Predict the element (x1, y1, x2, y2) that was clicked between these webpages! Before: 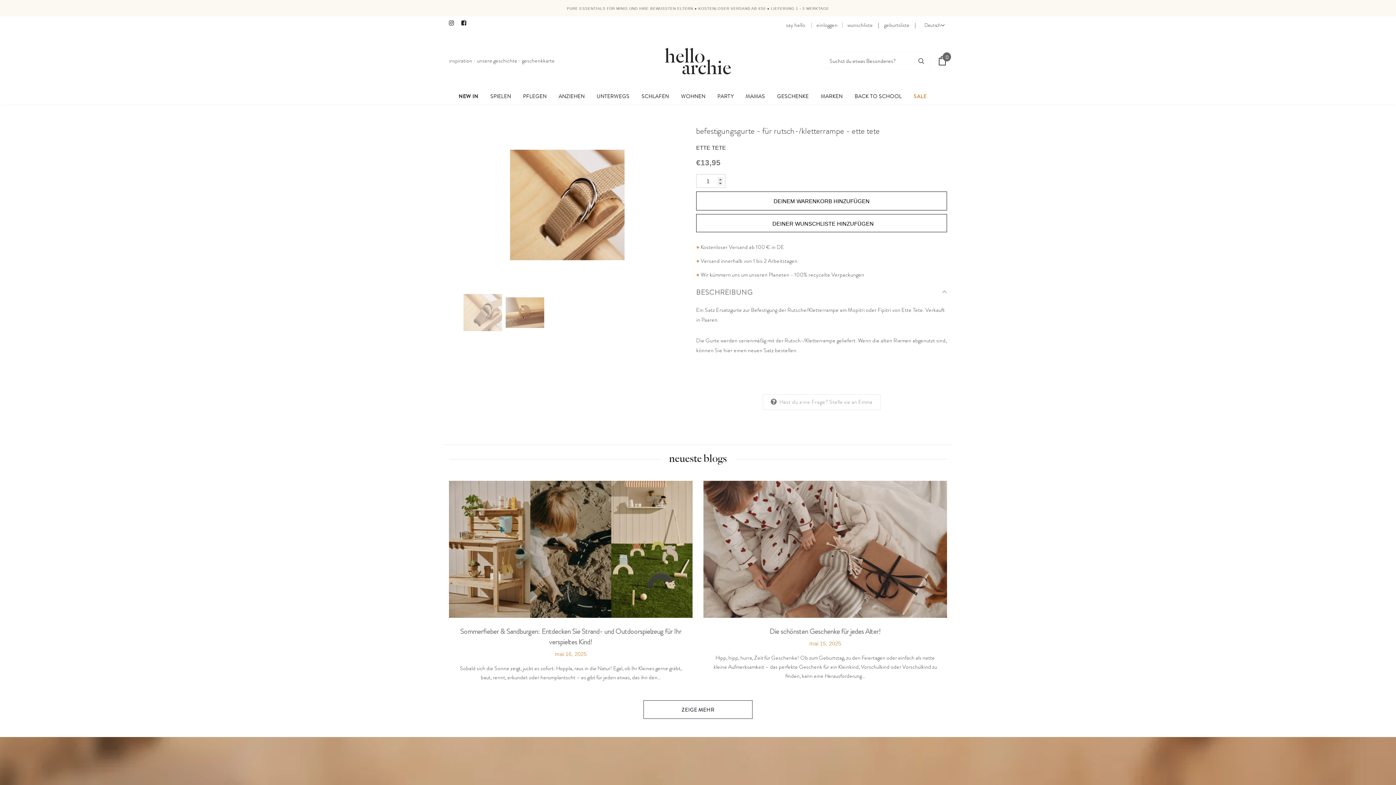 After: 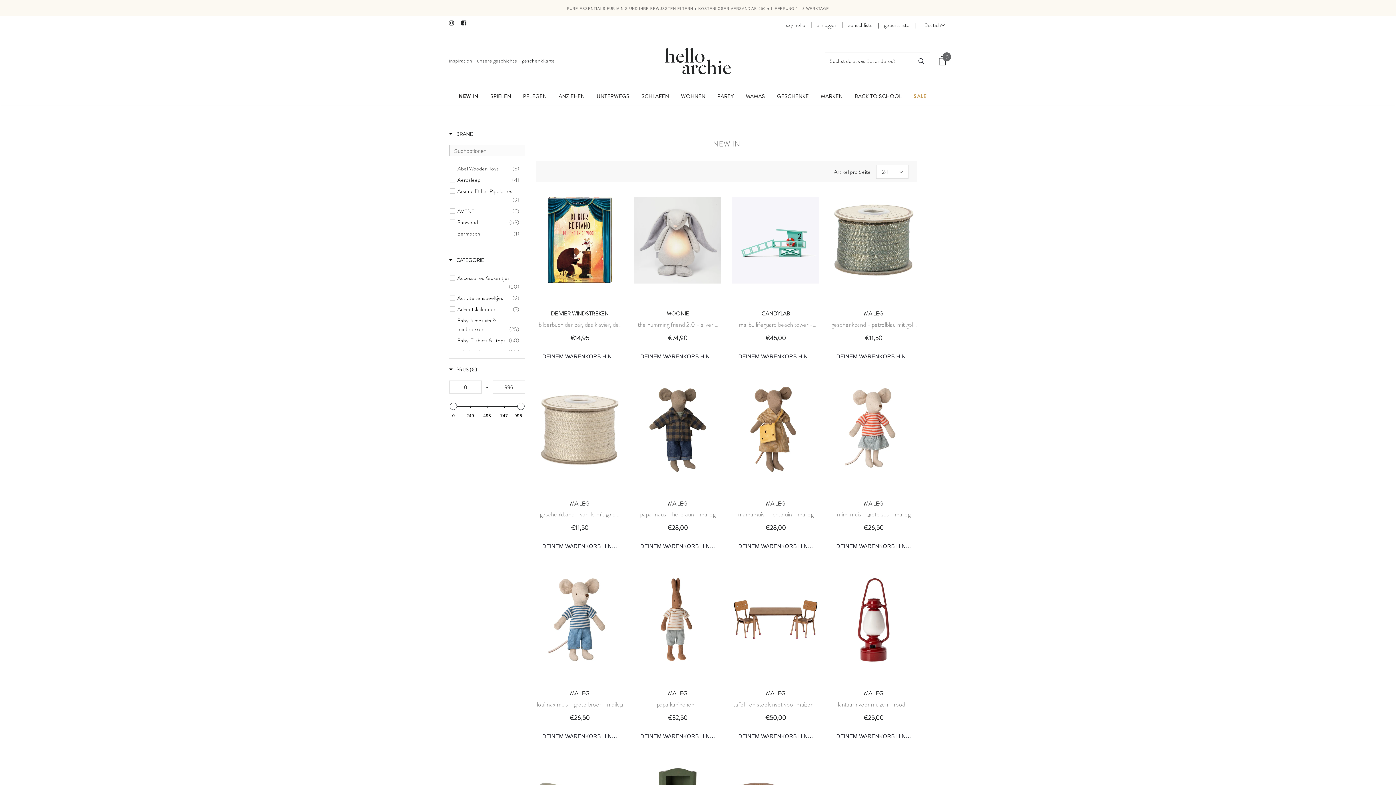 Action: bbox: (458, 87, 478, 104) label: NEW IN